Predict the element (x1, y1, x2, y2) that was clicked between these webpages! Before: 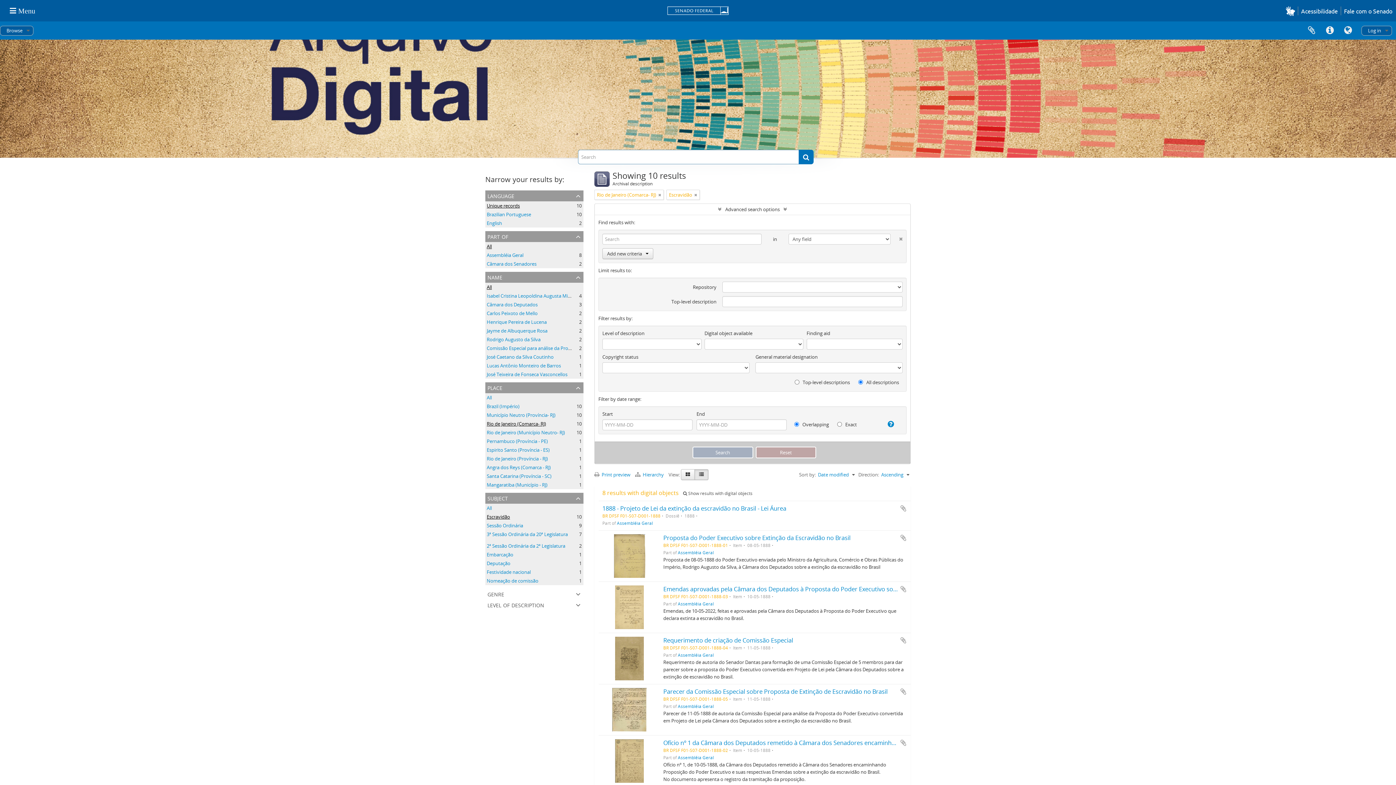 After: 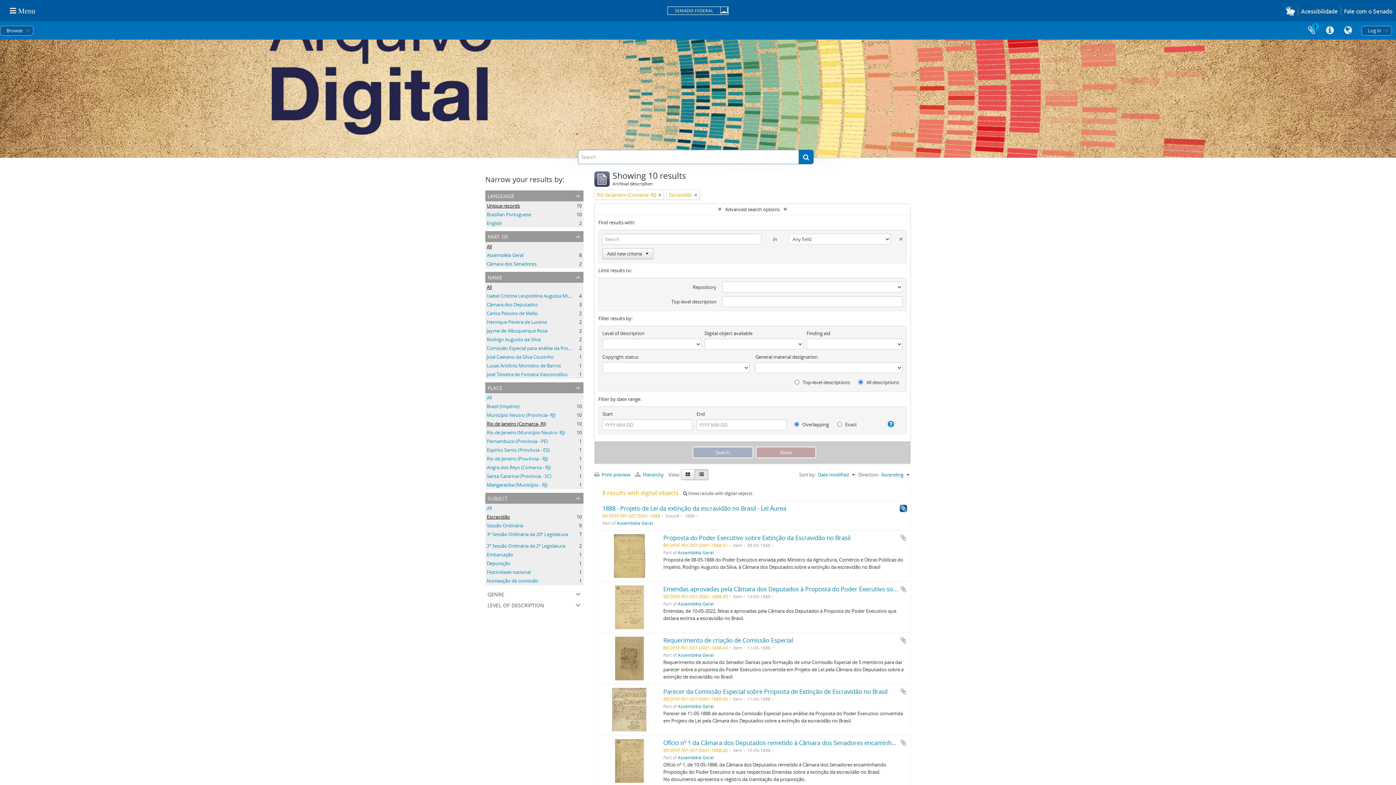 Action: label: Add to clipboard bbox: (900, 505, 907, 512)